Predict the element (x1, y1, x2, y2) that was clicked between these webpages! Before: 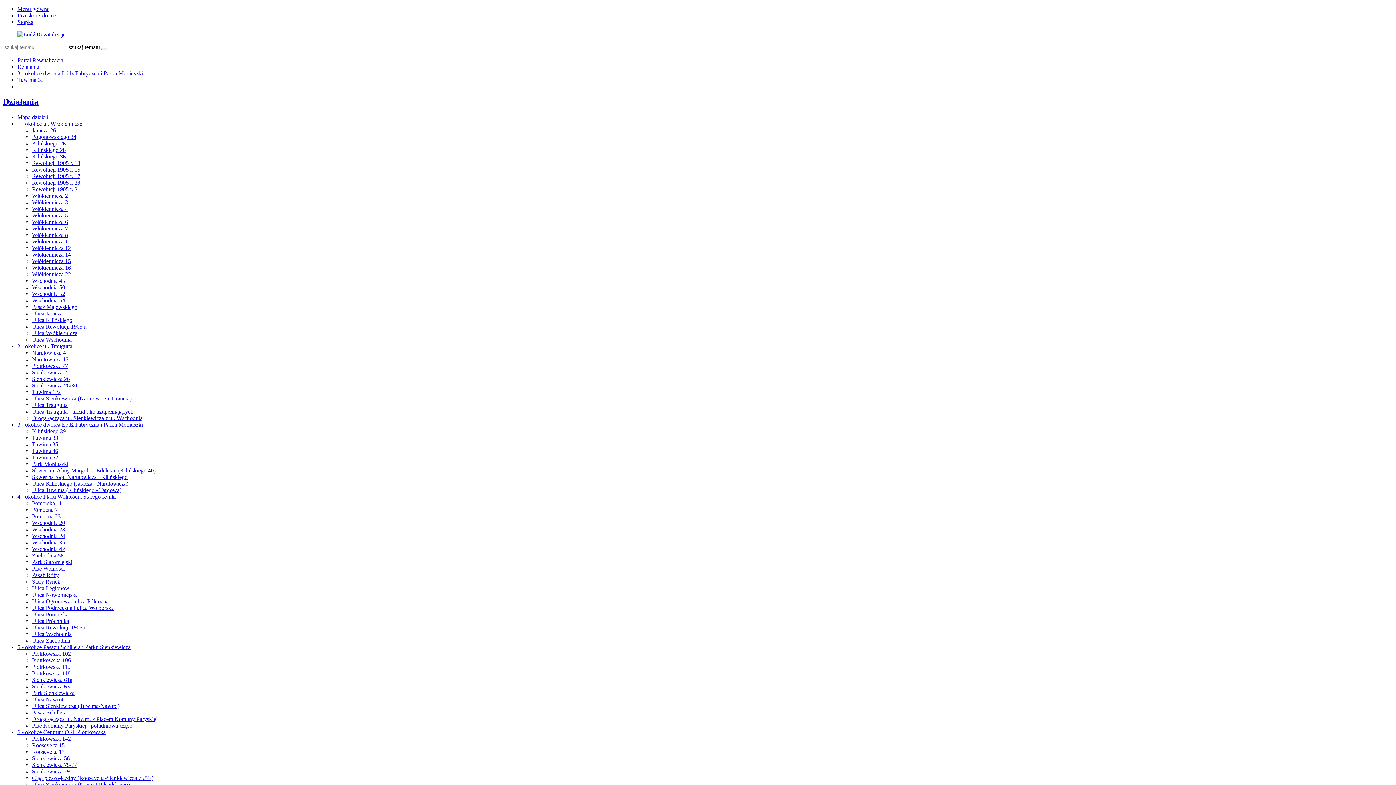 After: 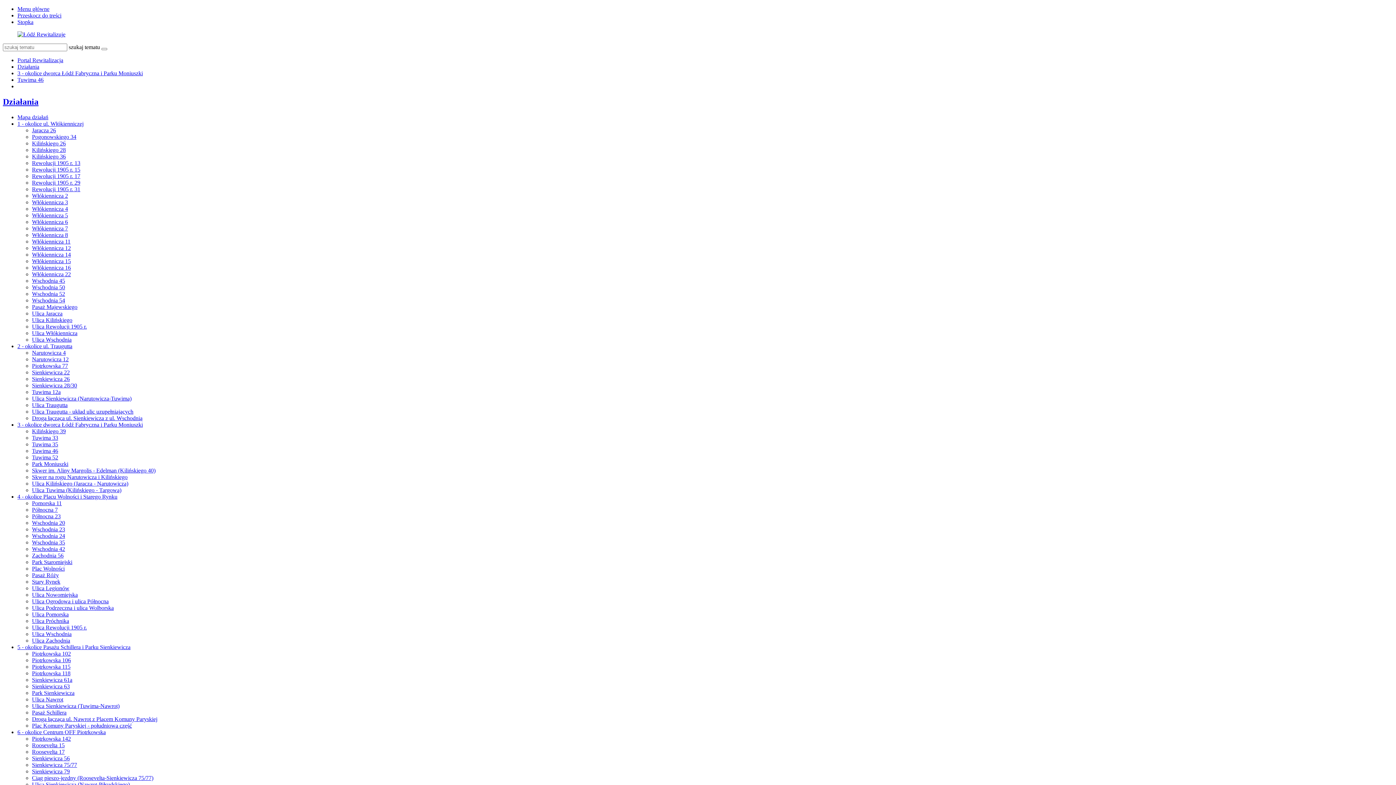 Action: label: Tuwima 46 bbox: (32, 447, 58, 454)